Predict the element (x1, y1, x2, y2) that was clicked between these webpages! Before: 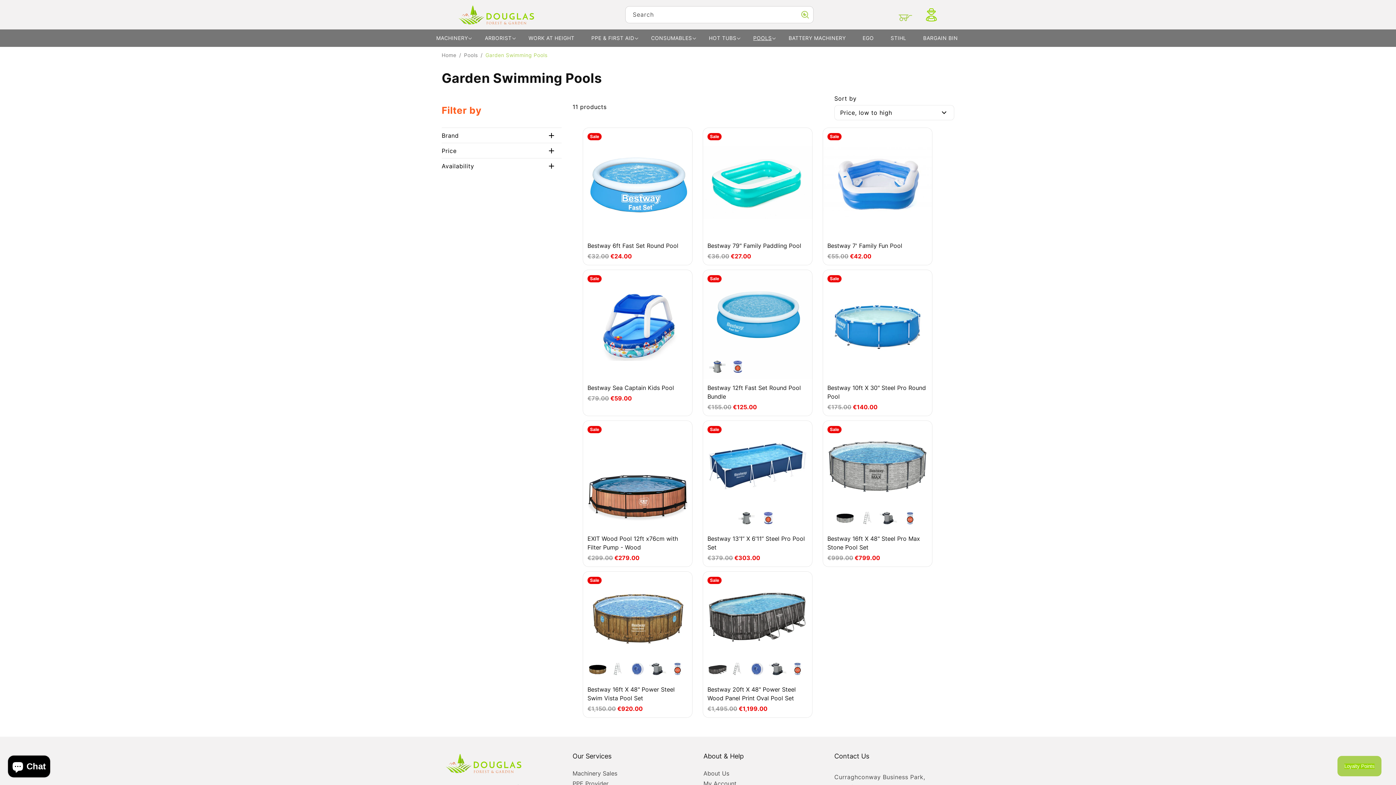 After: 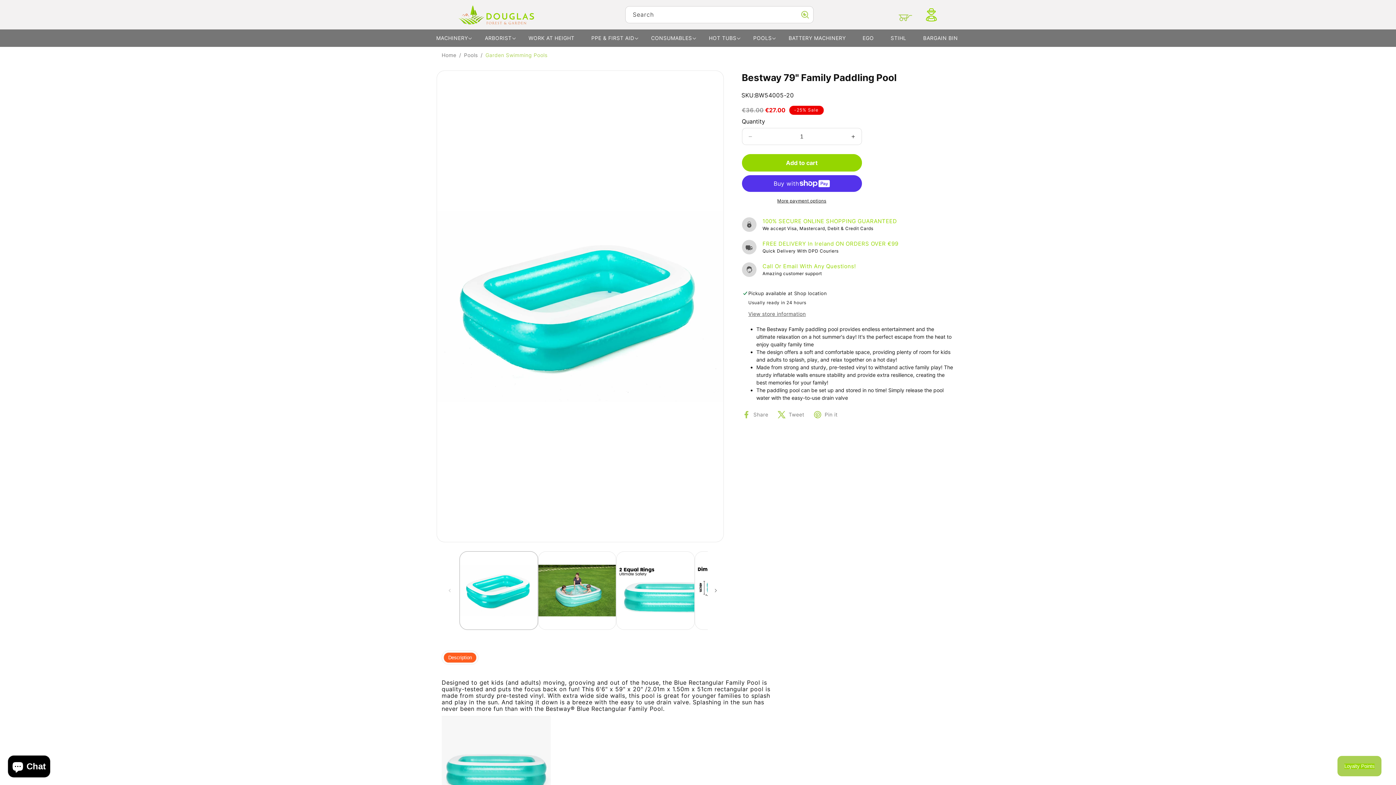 Action: label: Bestway 79" Family Paddling Pool bbox: (707, 241, 807, 250)